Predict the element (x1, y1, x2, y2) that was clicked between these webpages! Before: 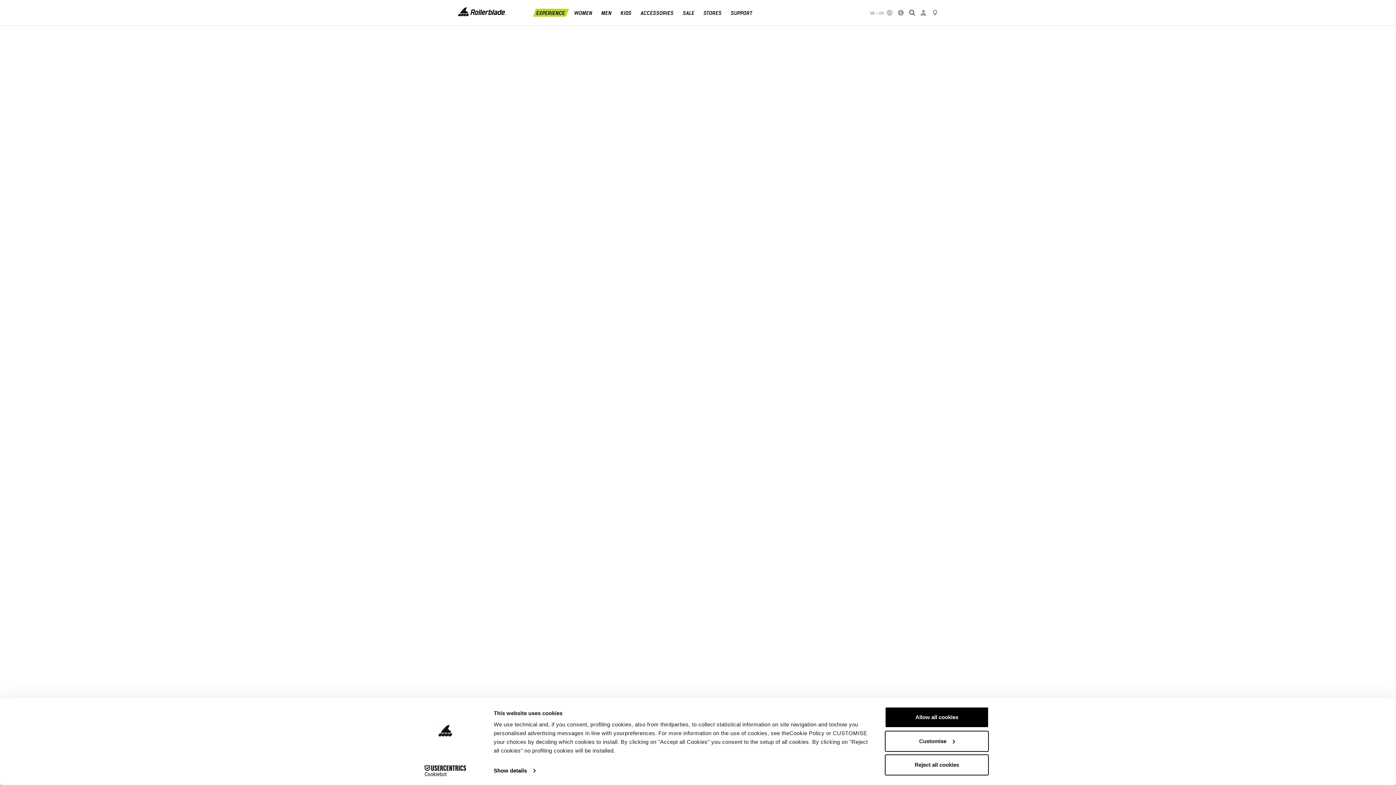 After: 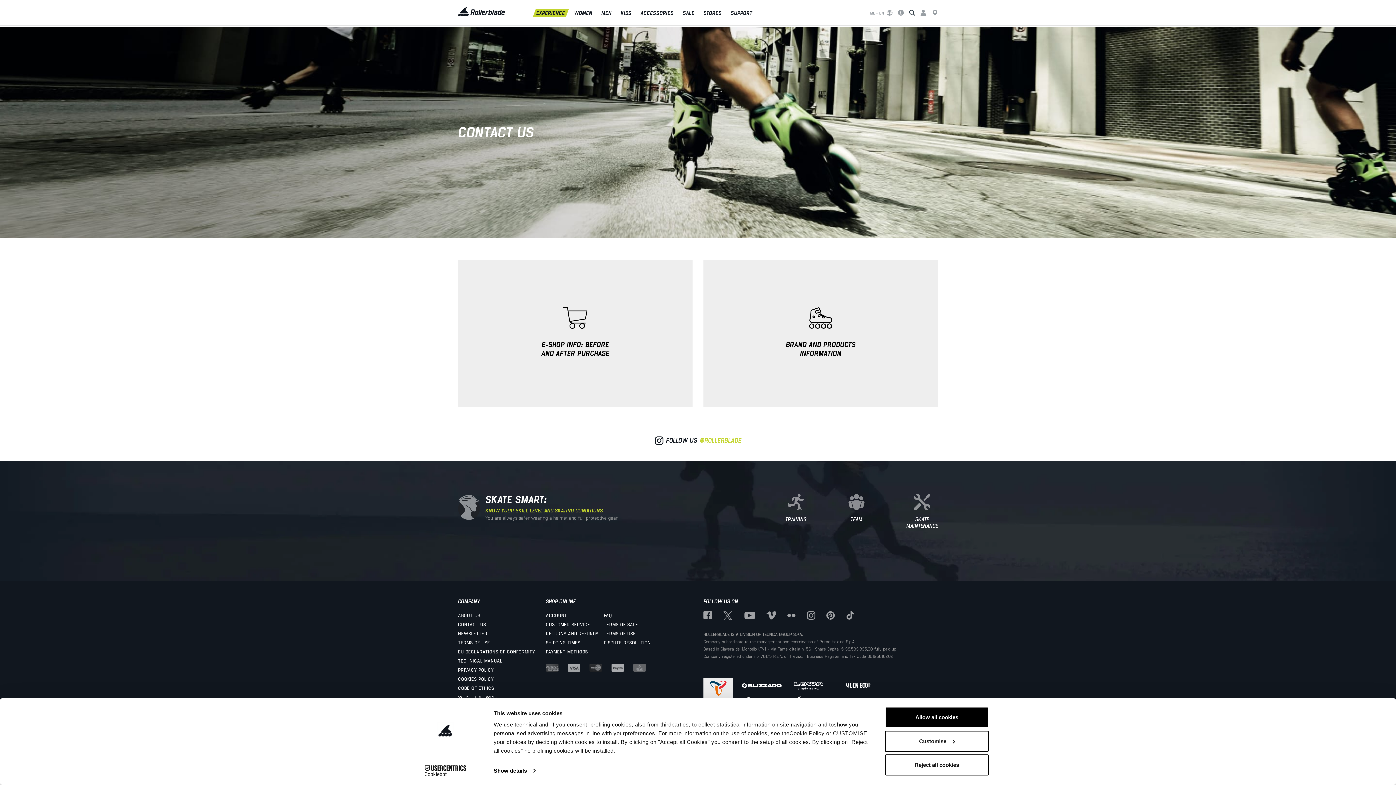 Action: bbox: (898, 9, 904, 15)